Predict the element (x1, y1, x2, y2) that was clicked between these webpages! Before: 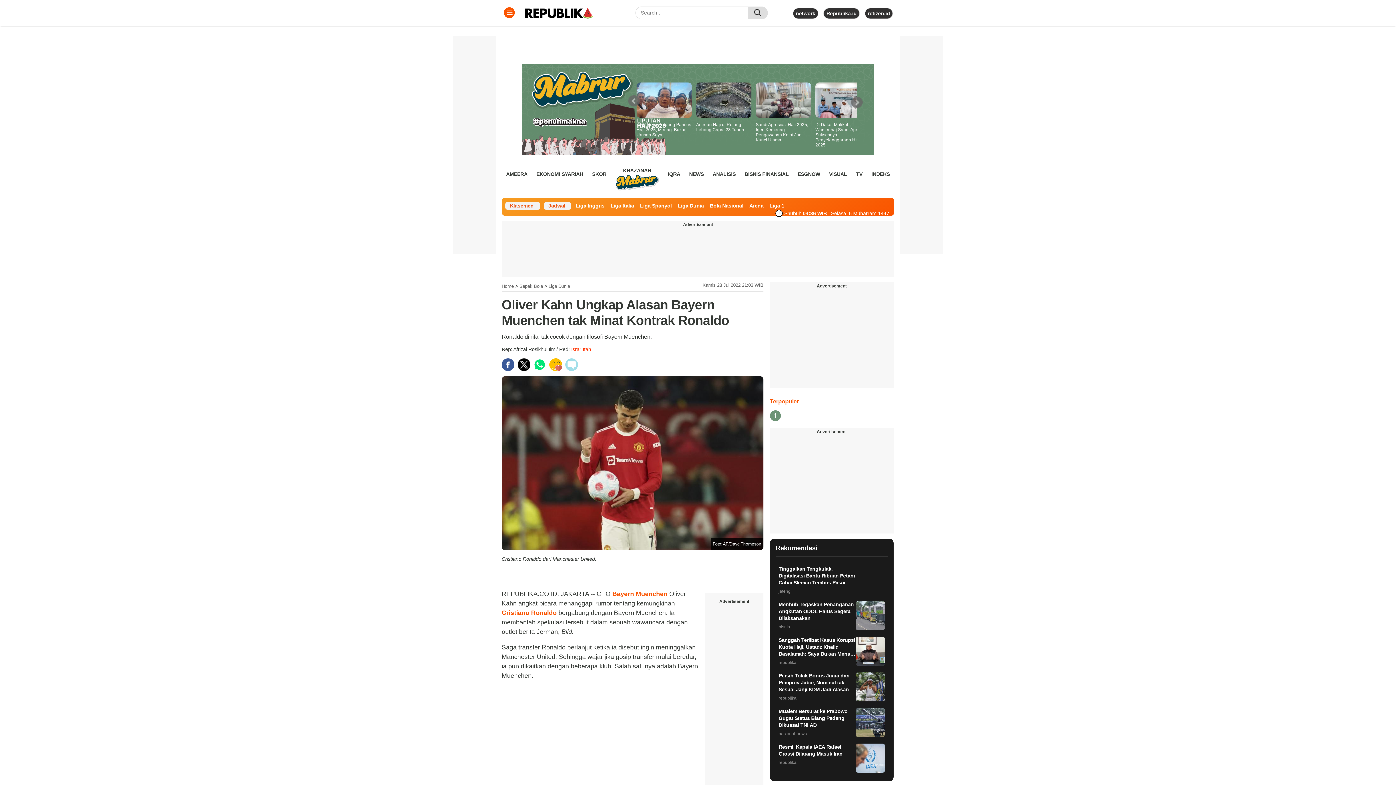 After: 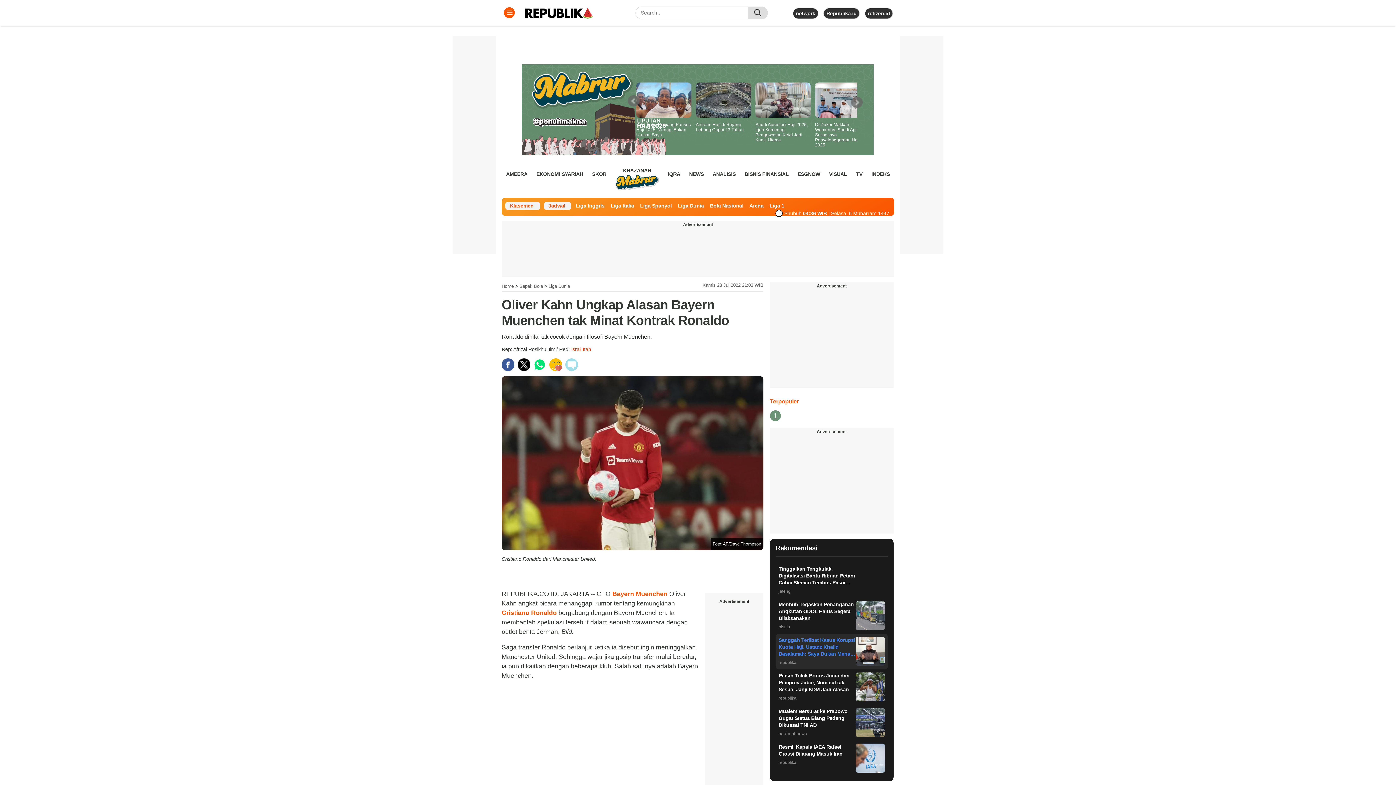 Action: bbox: (775, 634, 887, 669) label: Sanggah Terlibat Kasus Korupsi Kuota Haji, Ustadz Khalid Basalamah: Saya Bukan Menag atau Eks Menag
republika